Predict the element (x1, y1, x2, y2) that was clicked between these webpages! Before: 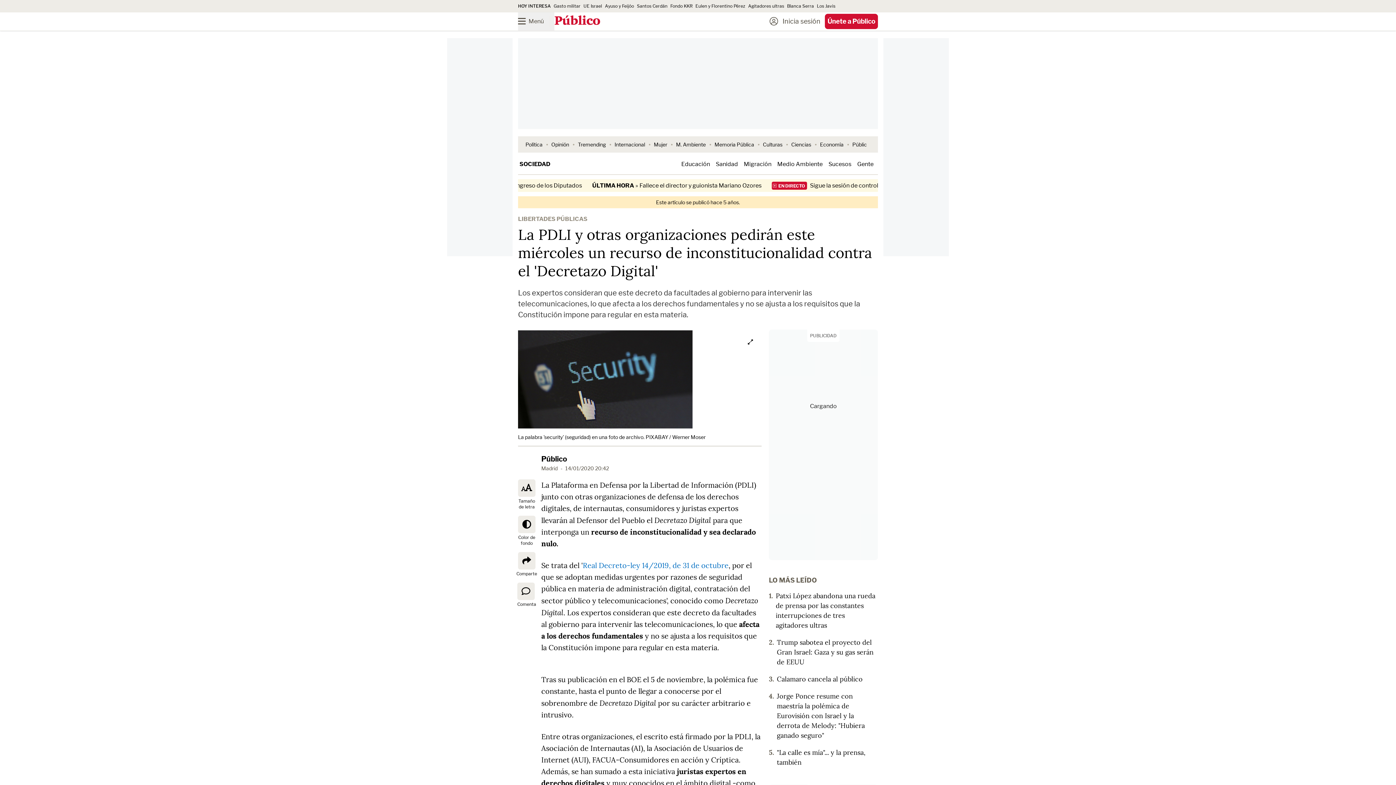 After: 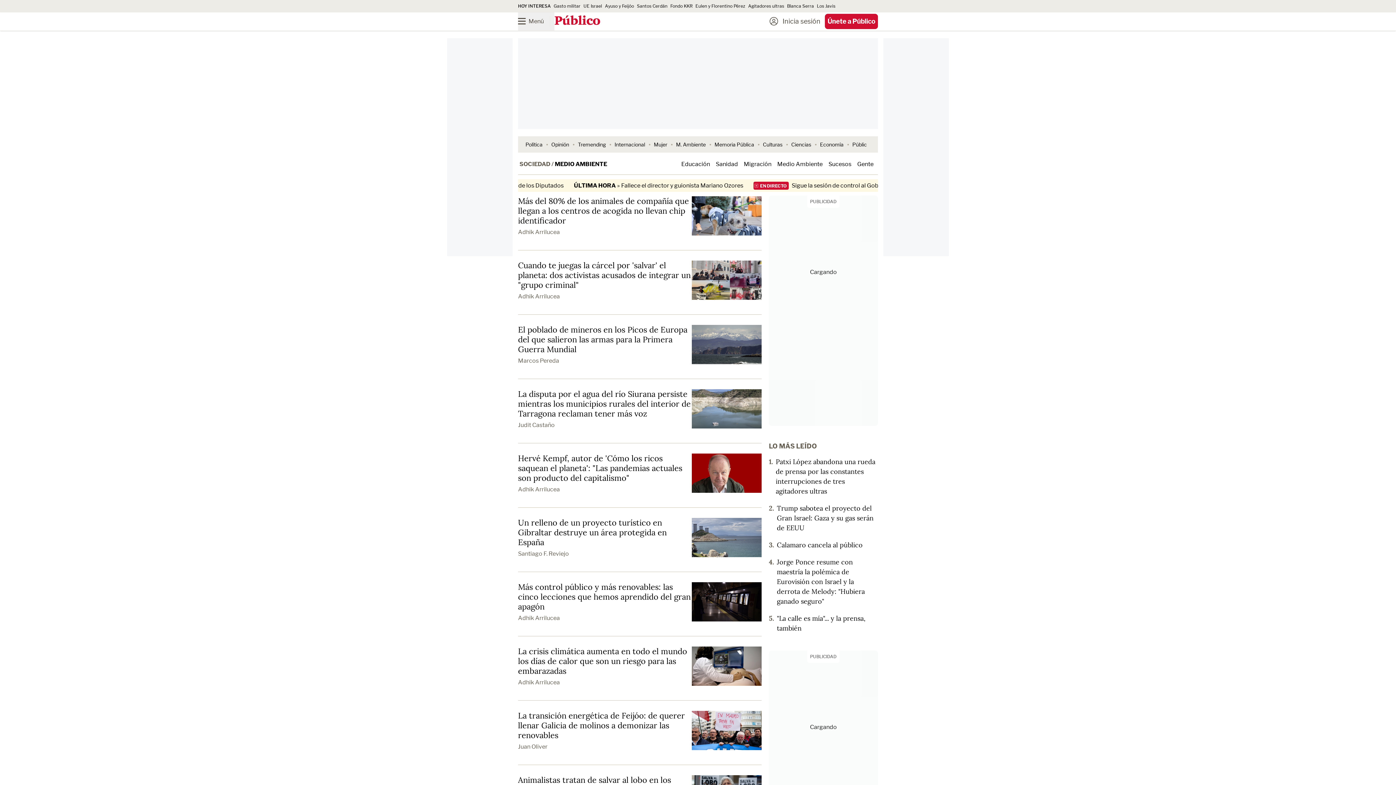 Action: bbox: (777, 160, 822, 167) label: Medio Ambiente